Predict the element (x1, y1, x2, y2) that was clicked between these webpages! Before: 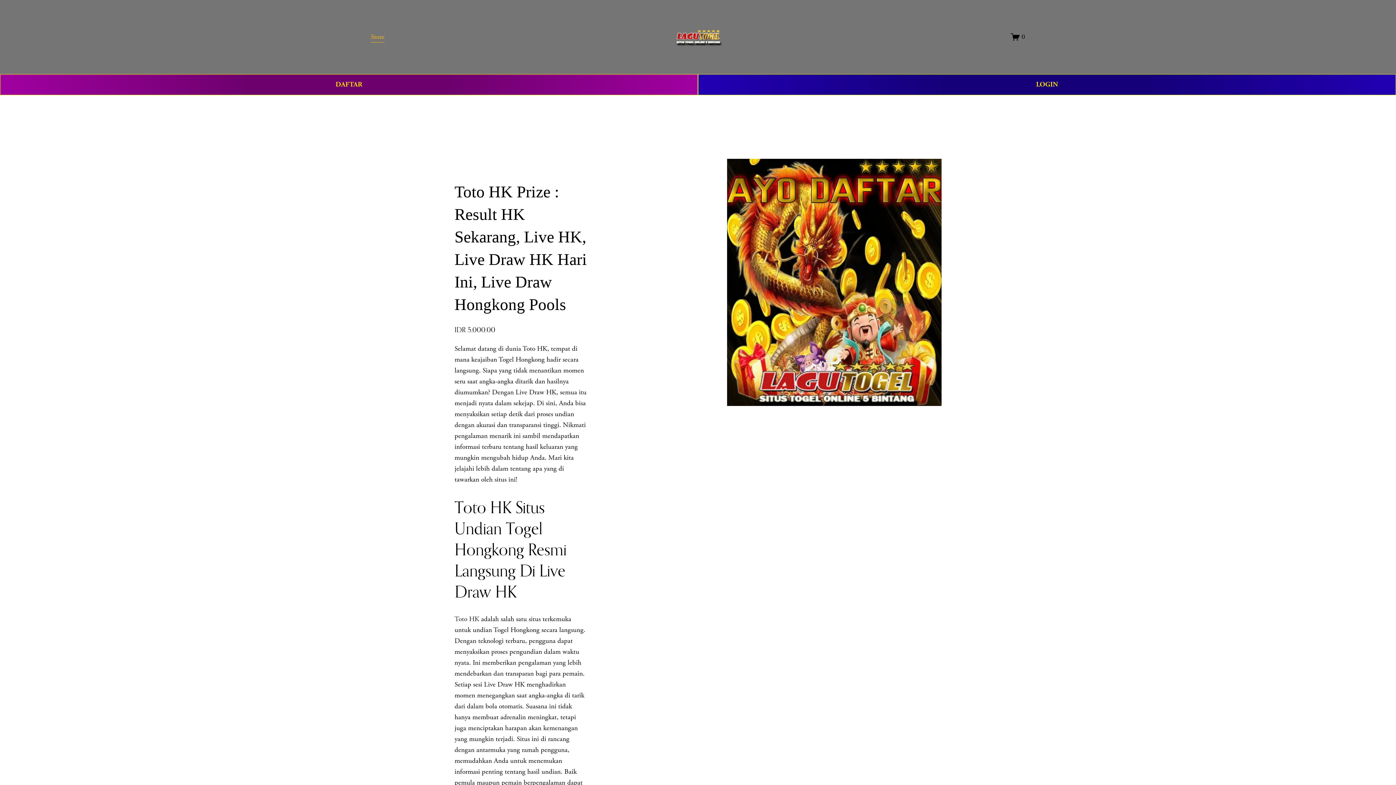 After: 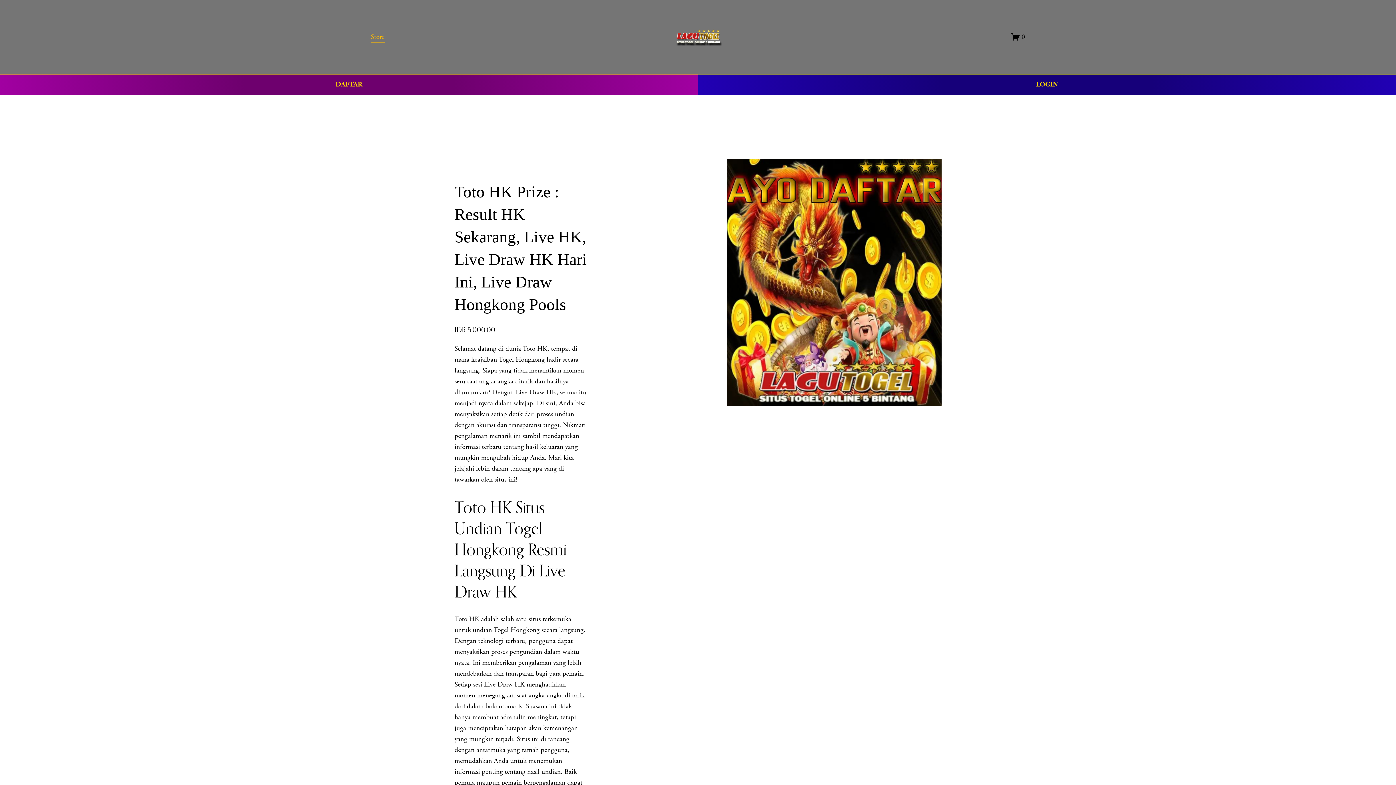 Action: label: Toto HK bbox: (454, 614, 479, 623)